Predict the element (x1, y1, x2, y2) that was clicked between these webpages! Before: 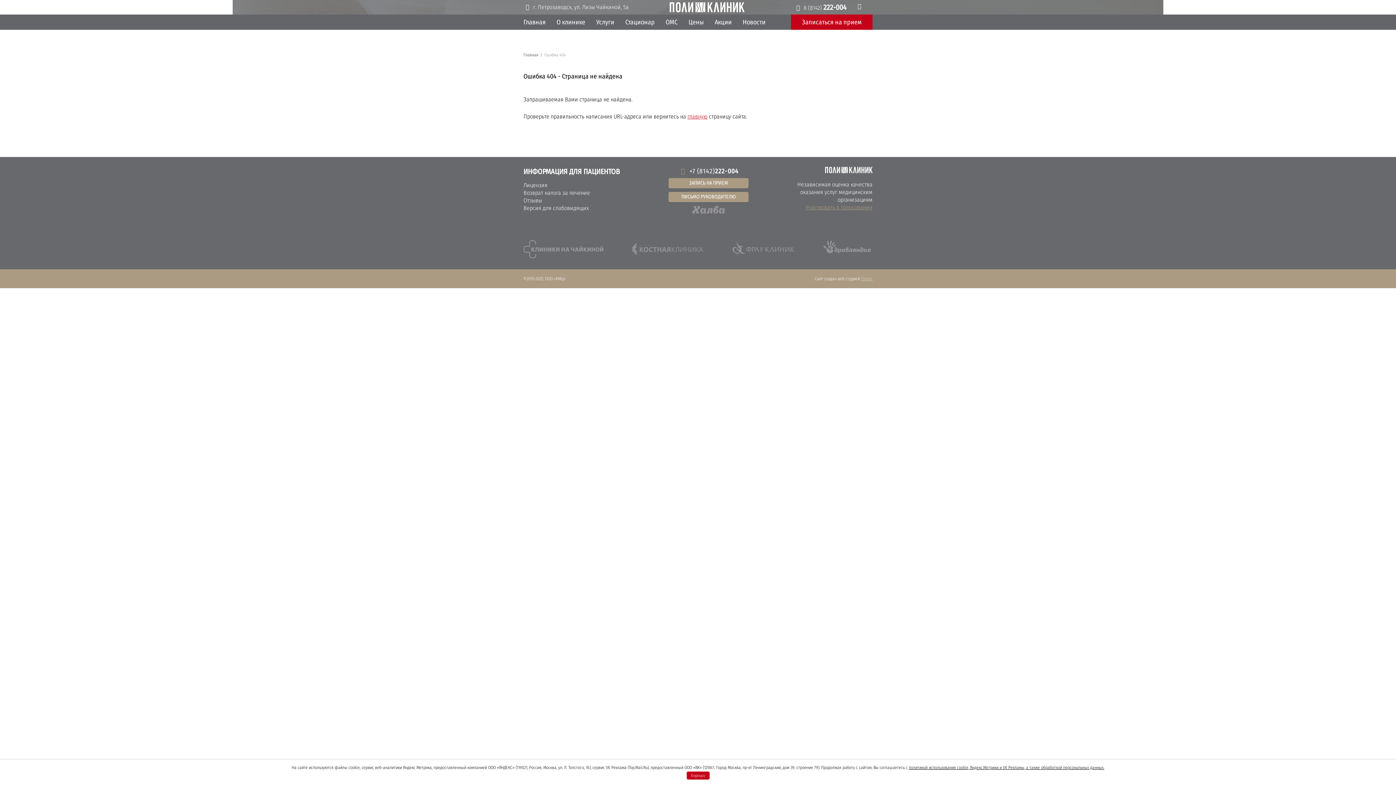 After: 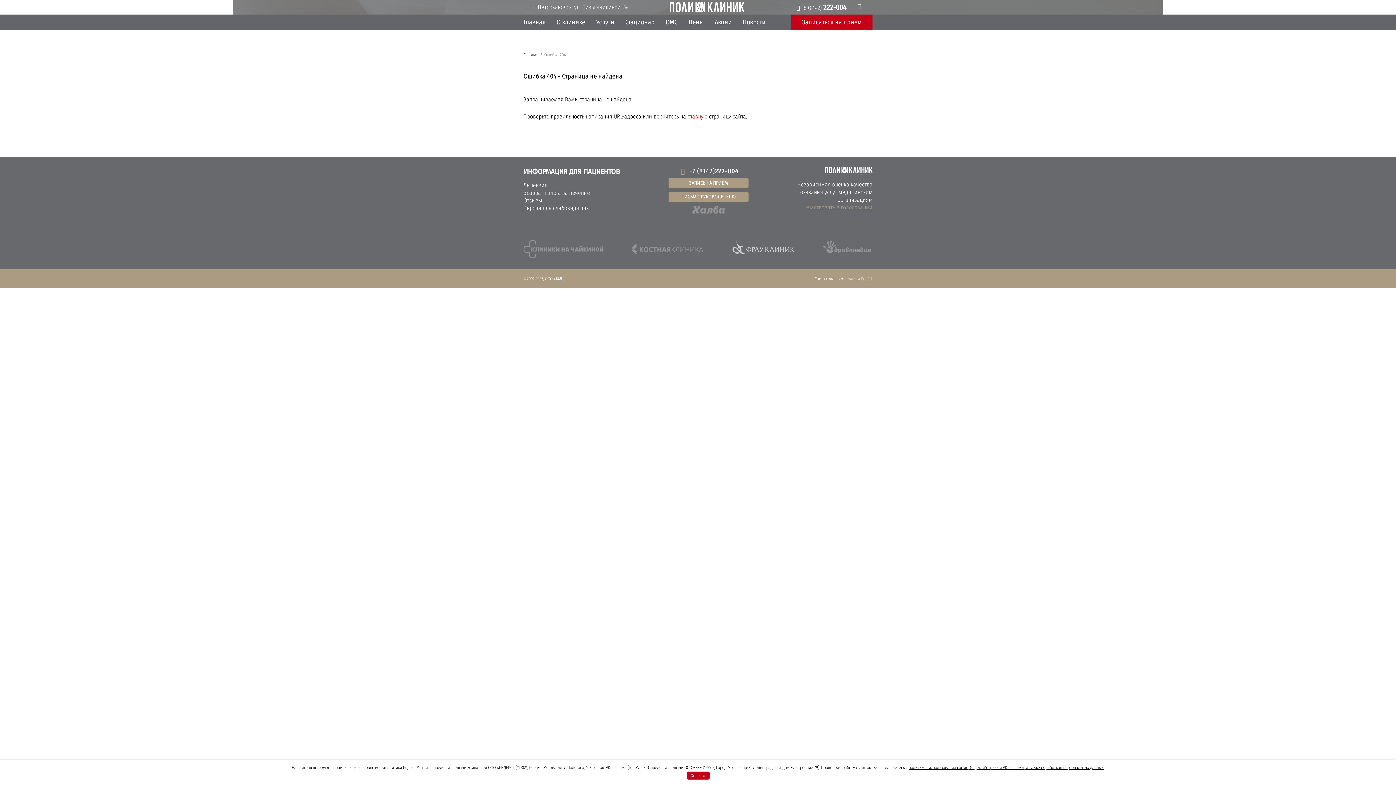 Action: bbox: (732, 240, 794, 258)